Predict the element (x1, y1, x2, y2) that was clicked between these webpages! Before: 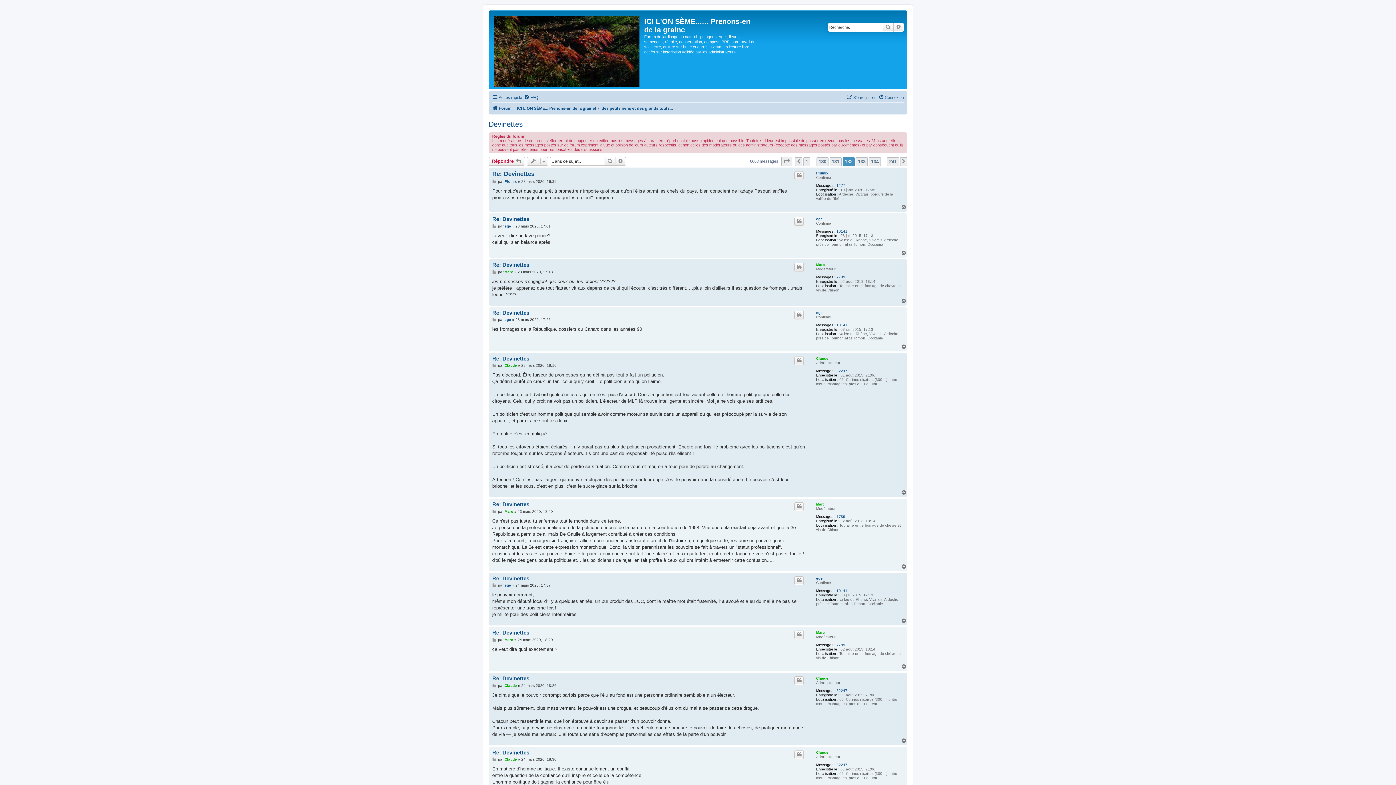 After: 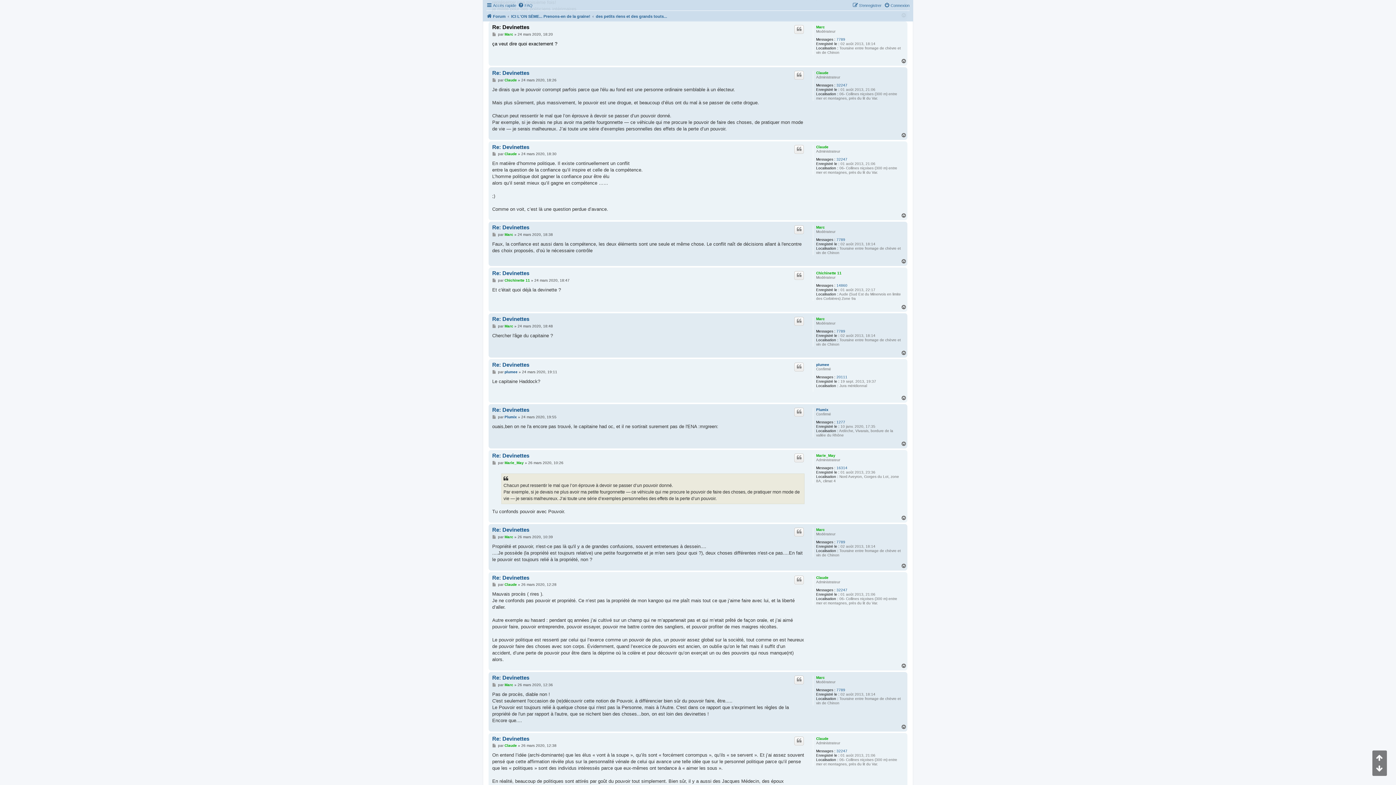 Action: bbox: (492, 638, 497, 642) label: Message